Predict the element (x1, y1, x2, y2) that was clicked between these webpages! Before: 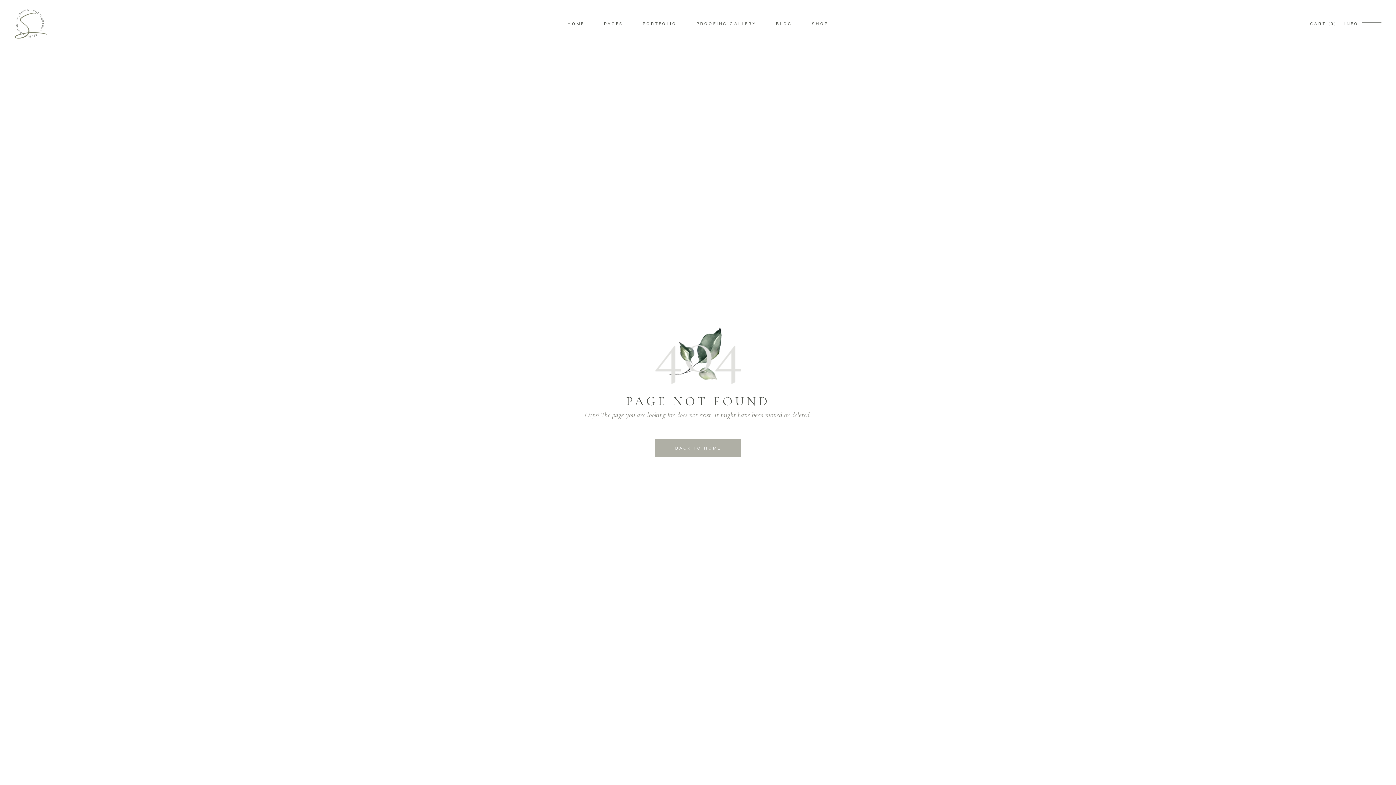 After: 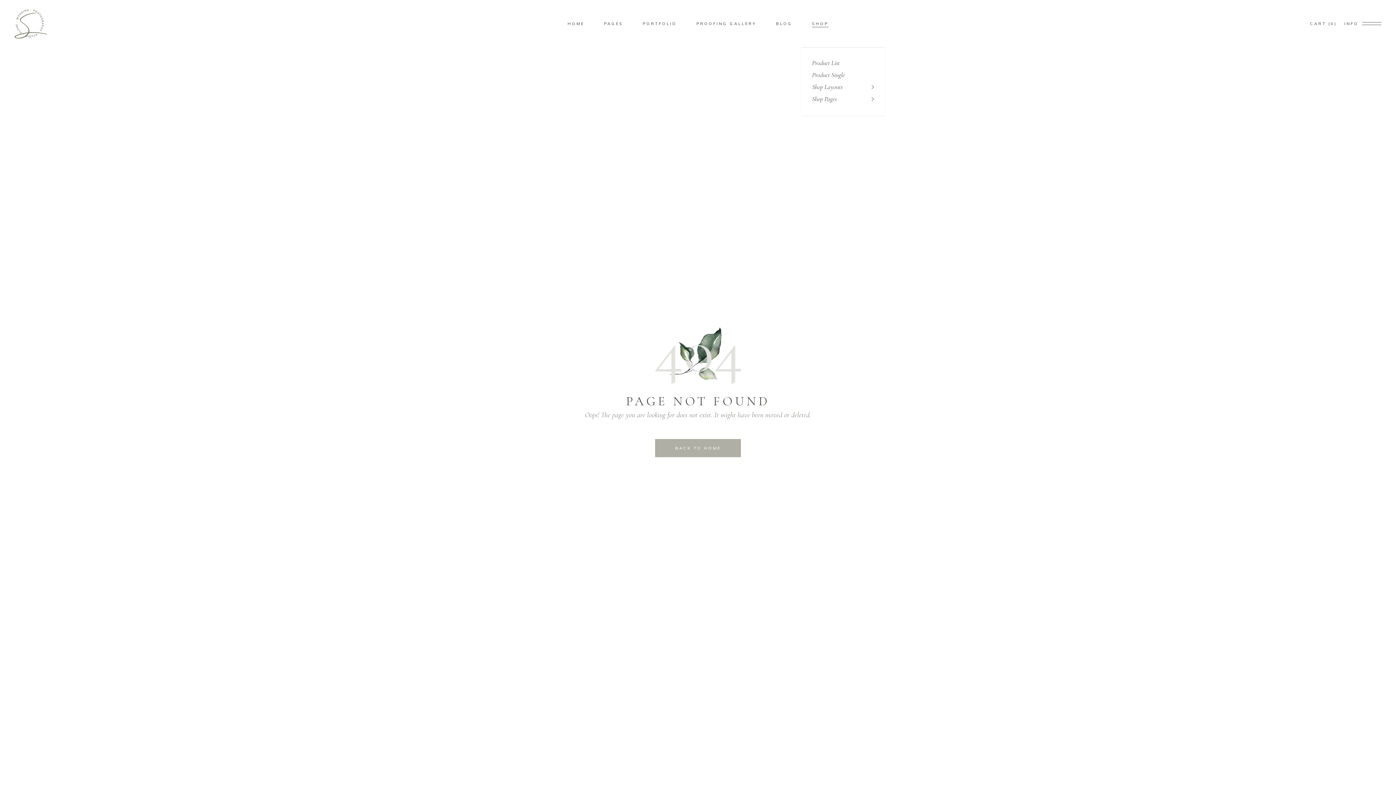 Action: label: SHOP bbox: (802, 19, 838, 27)